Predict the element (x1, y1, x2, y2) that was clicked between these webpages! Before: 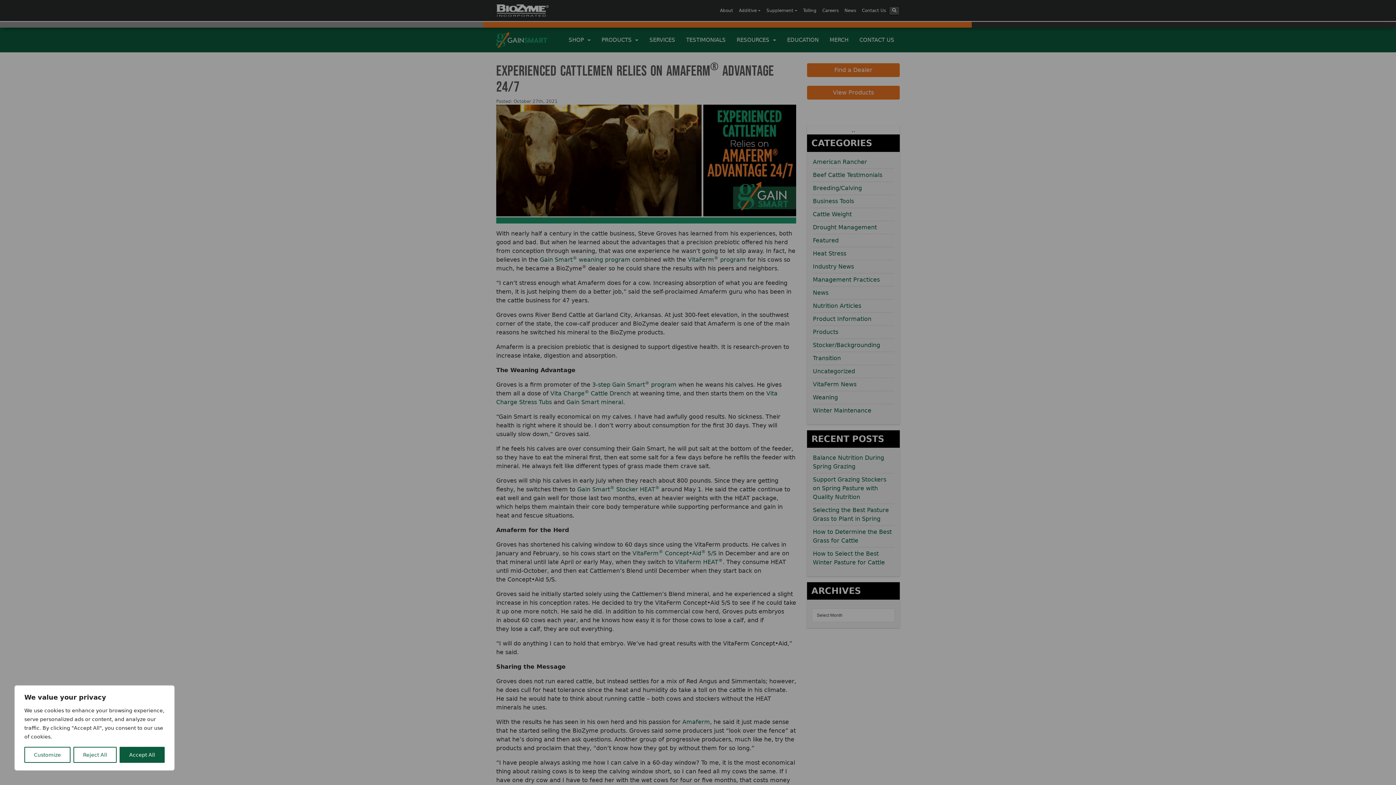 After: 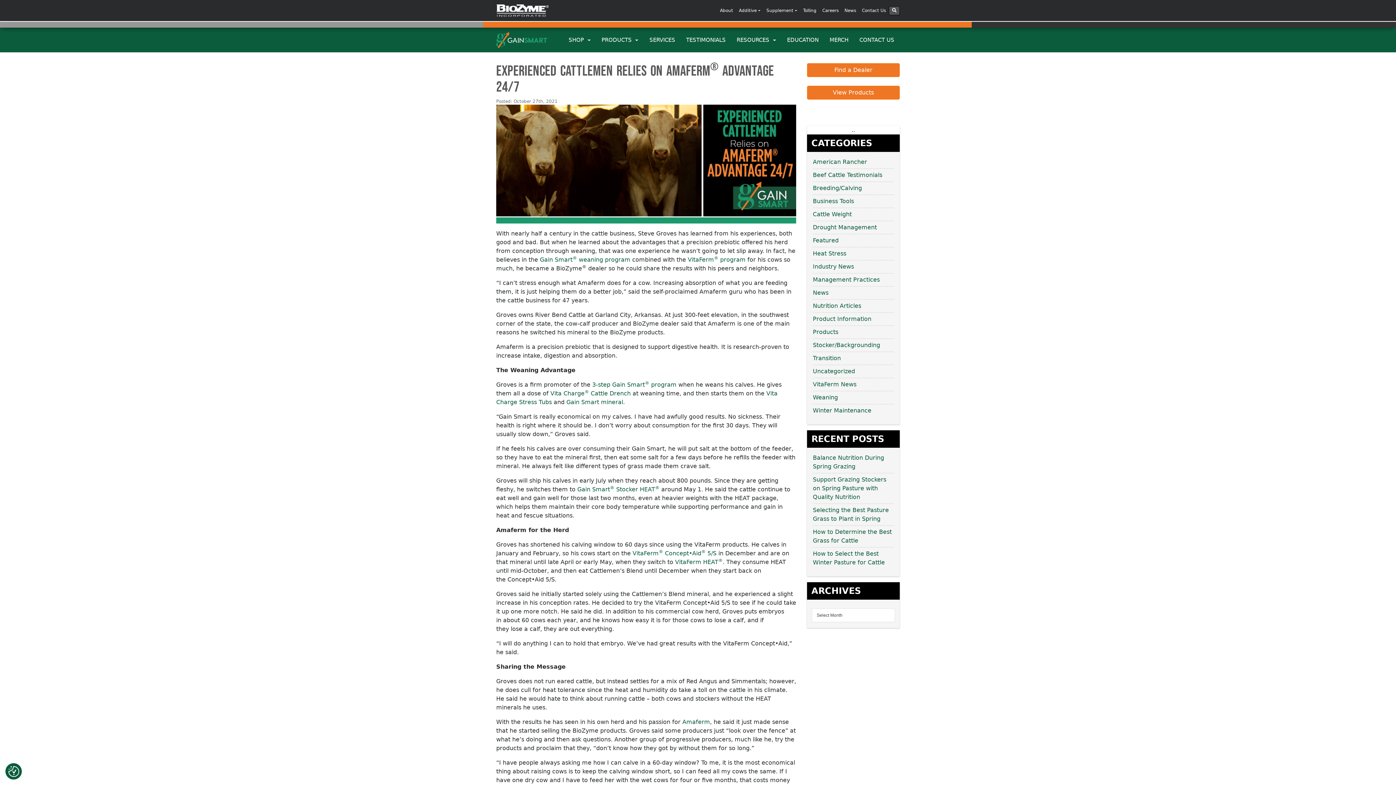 Action: bbox: (119, 747, 164, 763) label: Accept All